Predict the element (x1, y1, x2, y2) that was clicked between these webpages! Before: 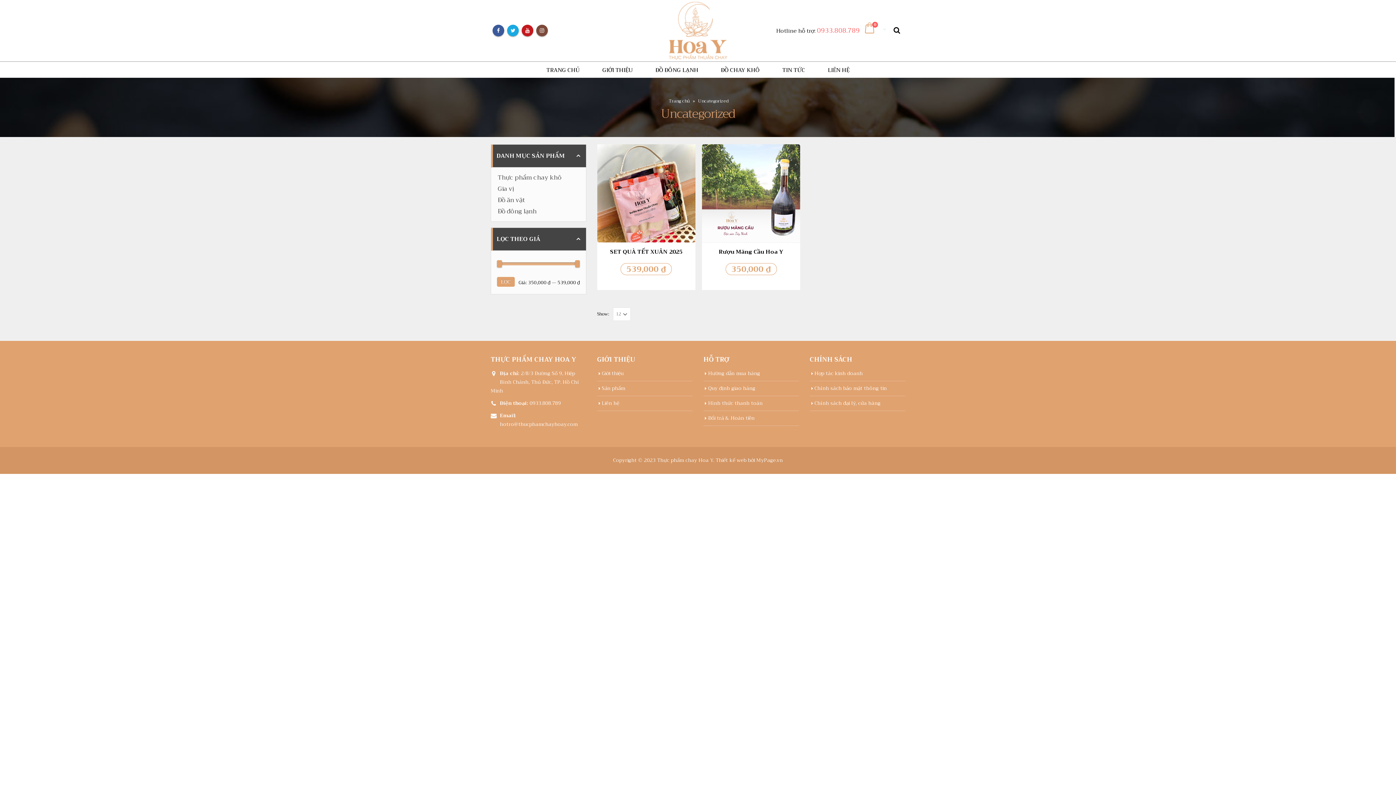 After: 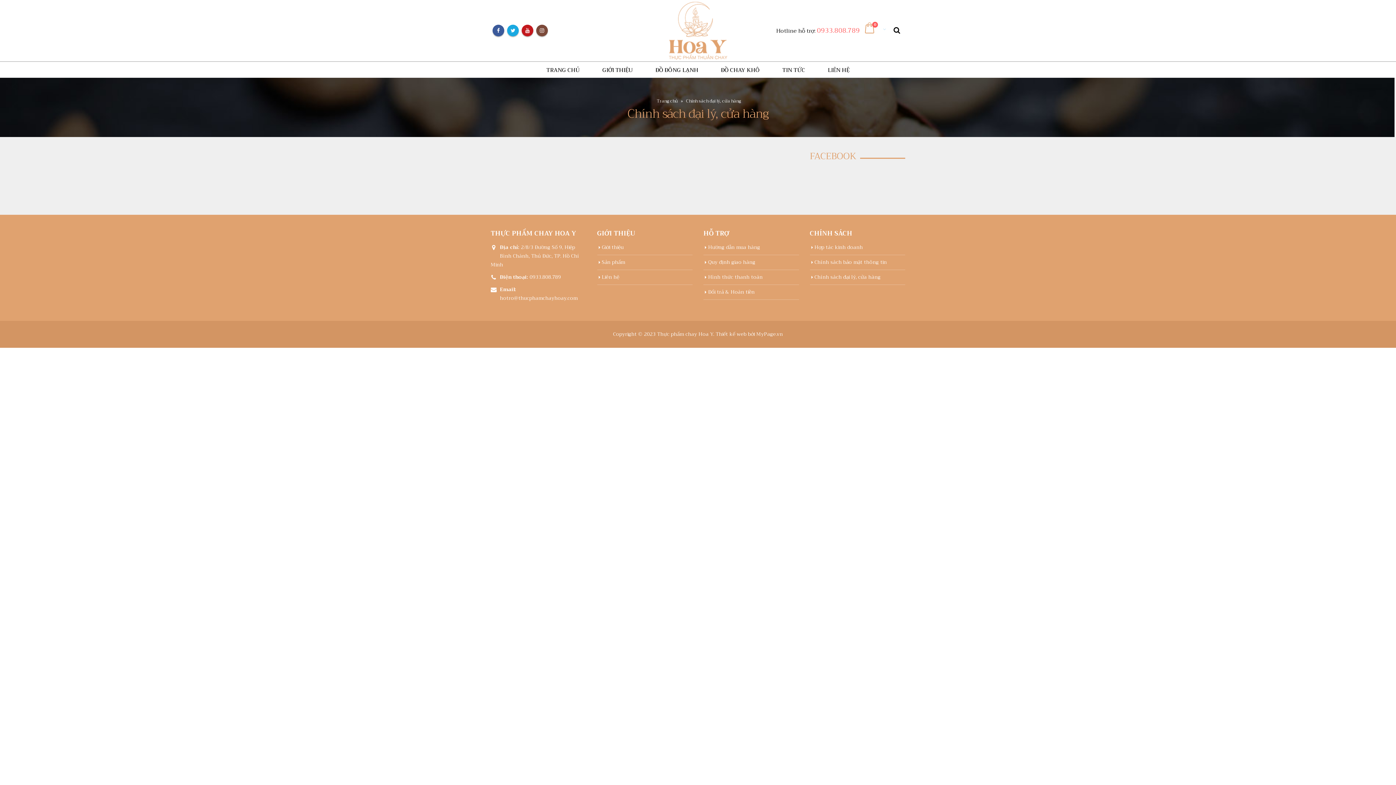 Action: bbox: (814, 399, 880, 407) label: Chính sách đại lý, cửa hàng